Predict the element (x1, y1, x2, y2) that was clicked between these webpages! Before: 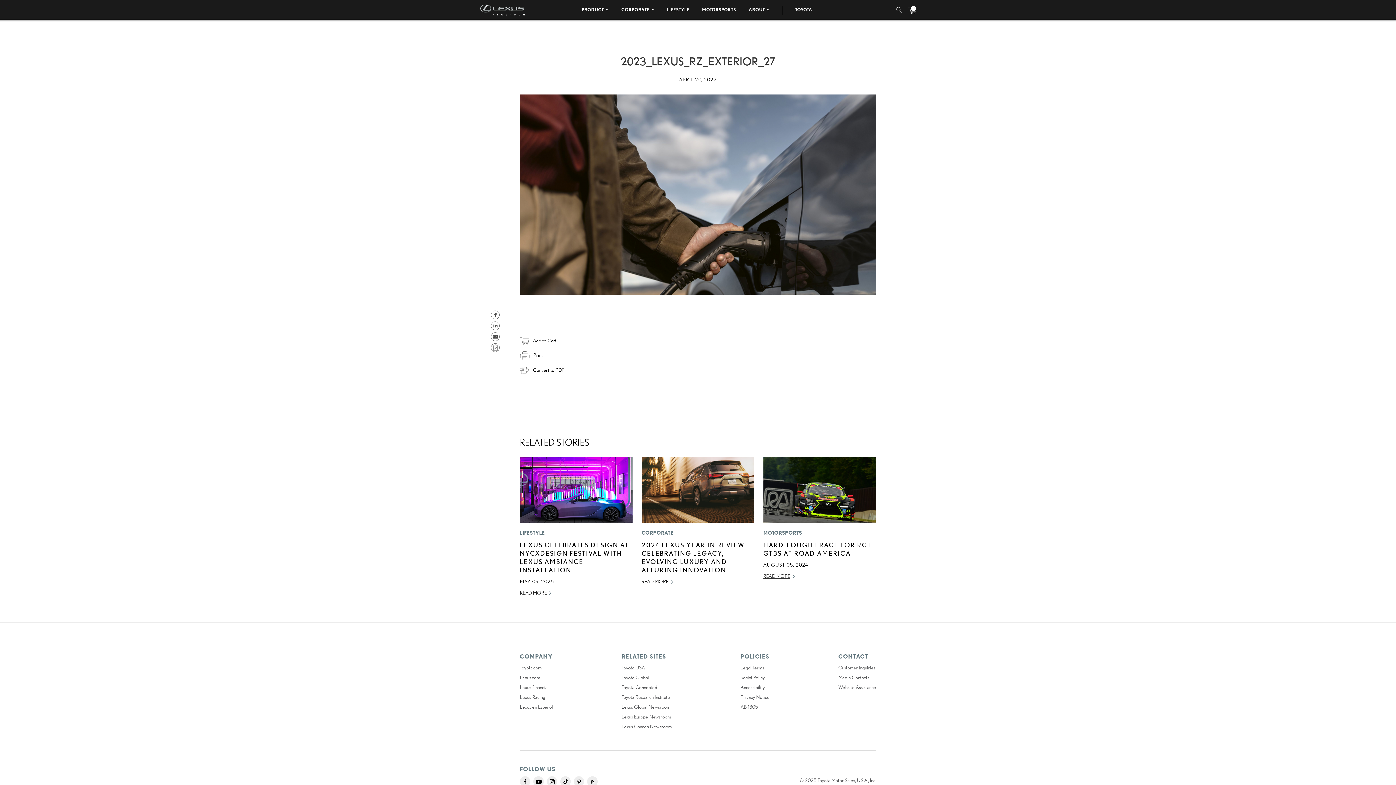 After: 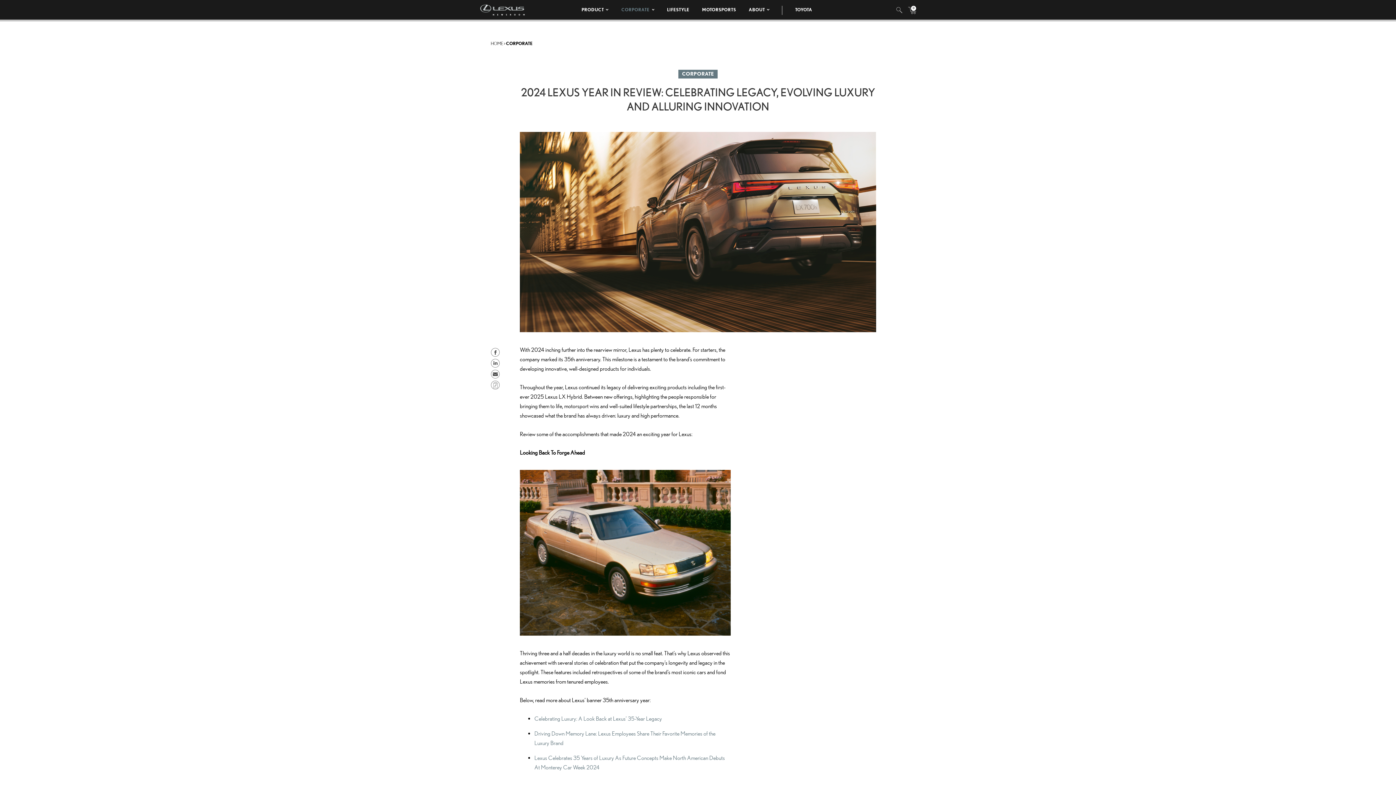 Action: label: READ MORE bbox: (641, 578, 673, 585)